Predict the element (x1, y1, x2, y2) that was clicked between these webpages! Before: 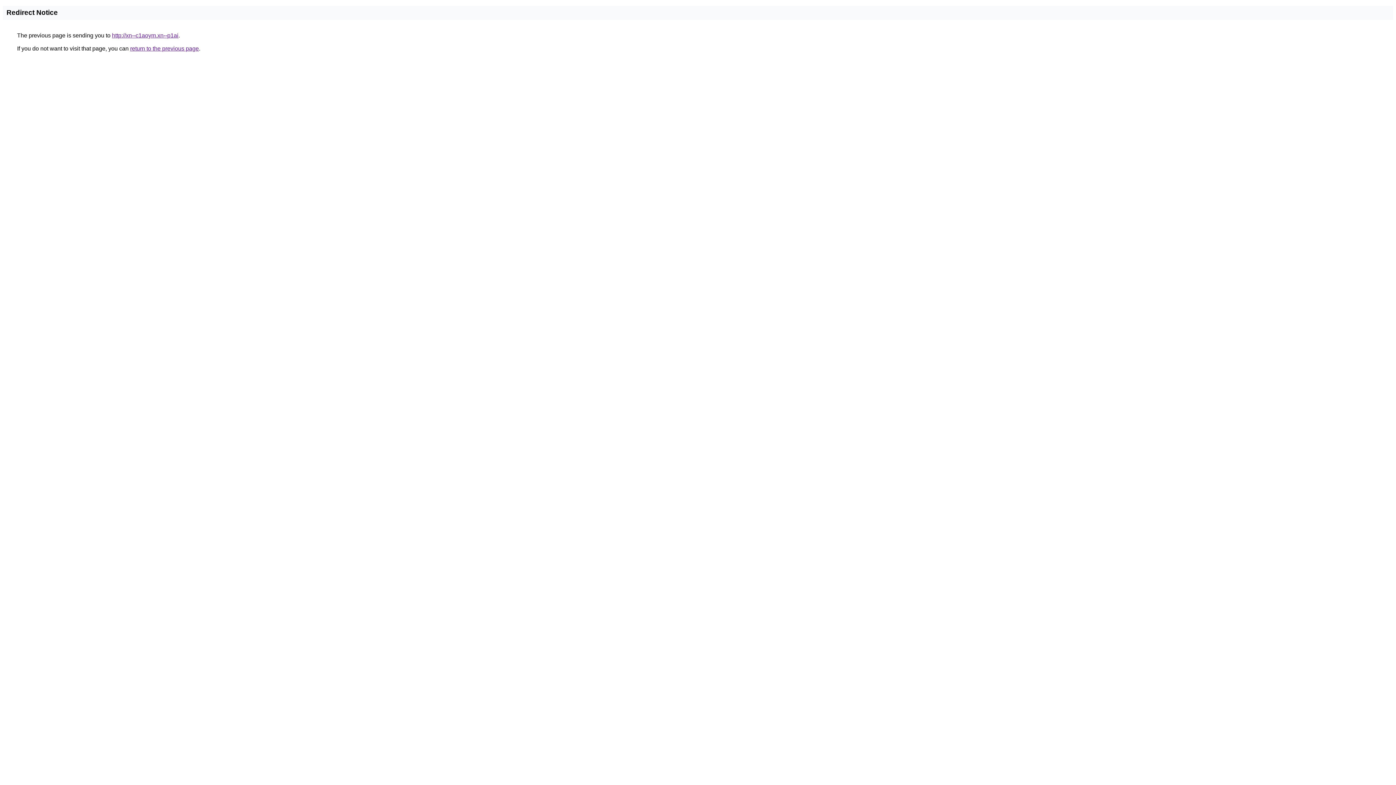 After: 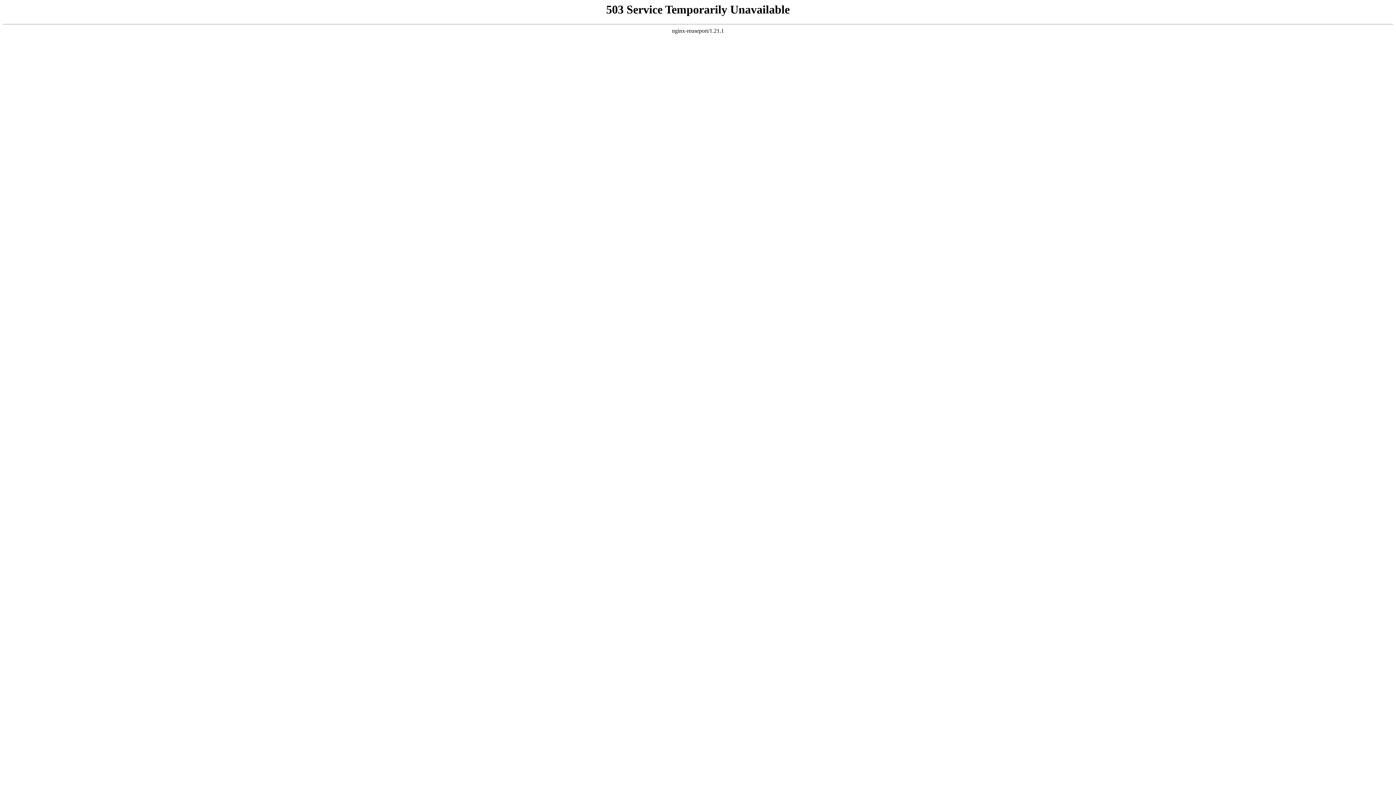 Action: label: http://xn--c1aoym.xn--p1ai bbox: (112, 32, 178, 38)